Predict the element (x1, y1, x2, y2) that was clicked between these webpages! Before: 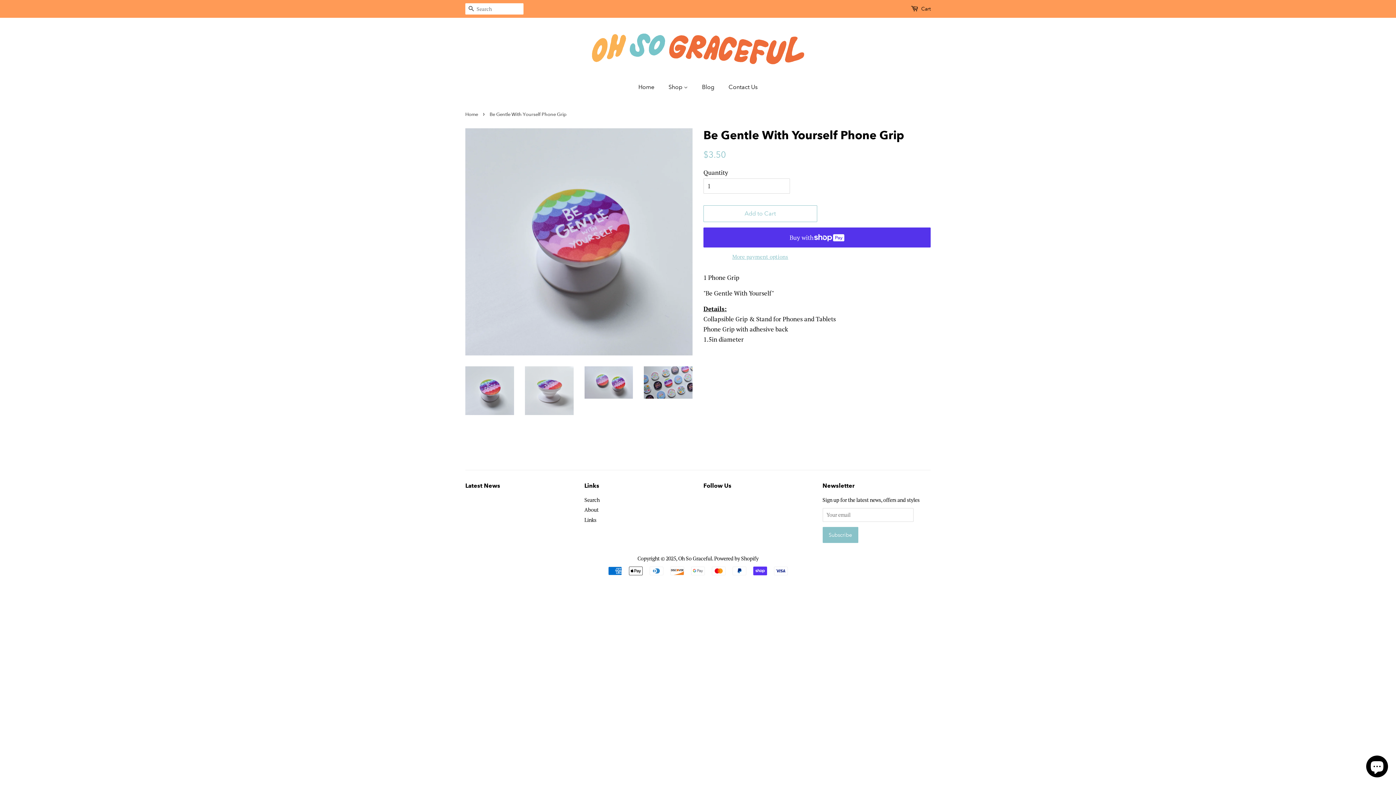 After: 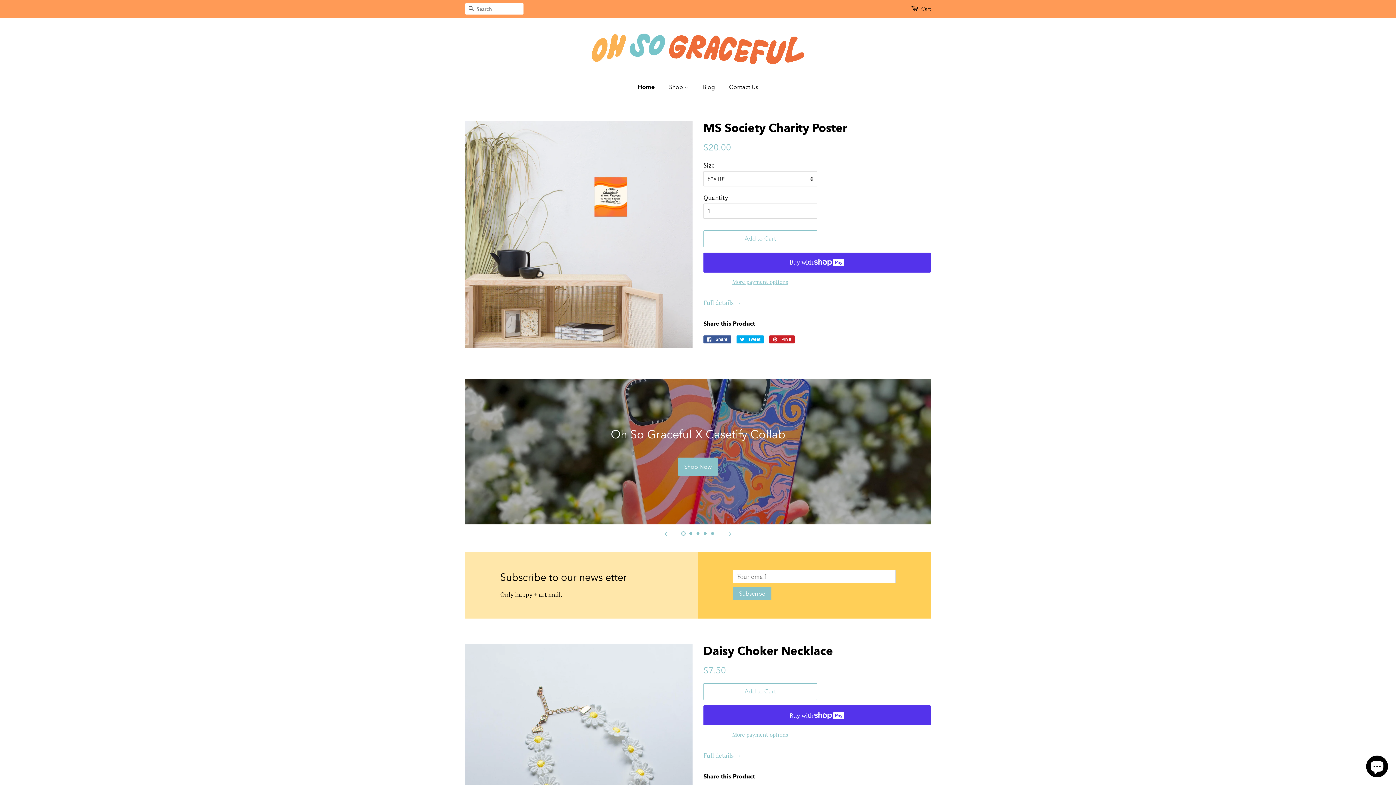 Action: bbox: (678, 555, 712, 562) label: Oh So Graceful